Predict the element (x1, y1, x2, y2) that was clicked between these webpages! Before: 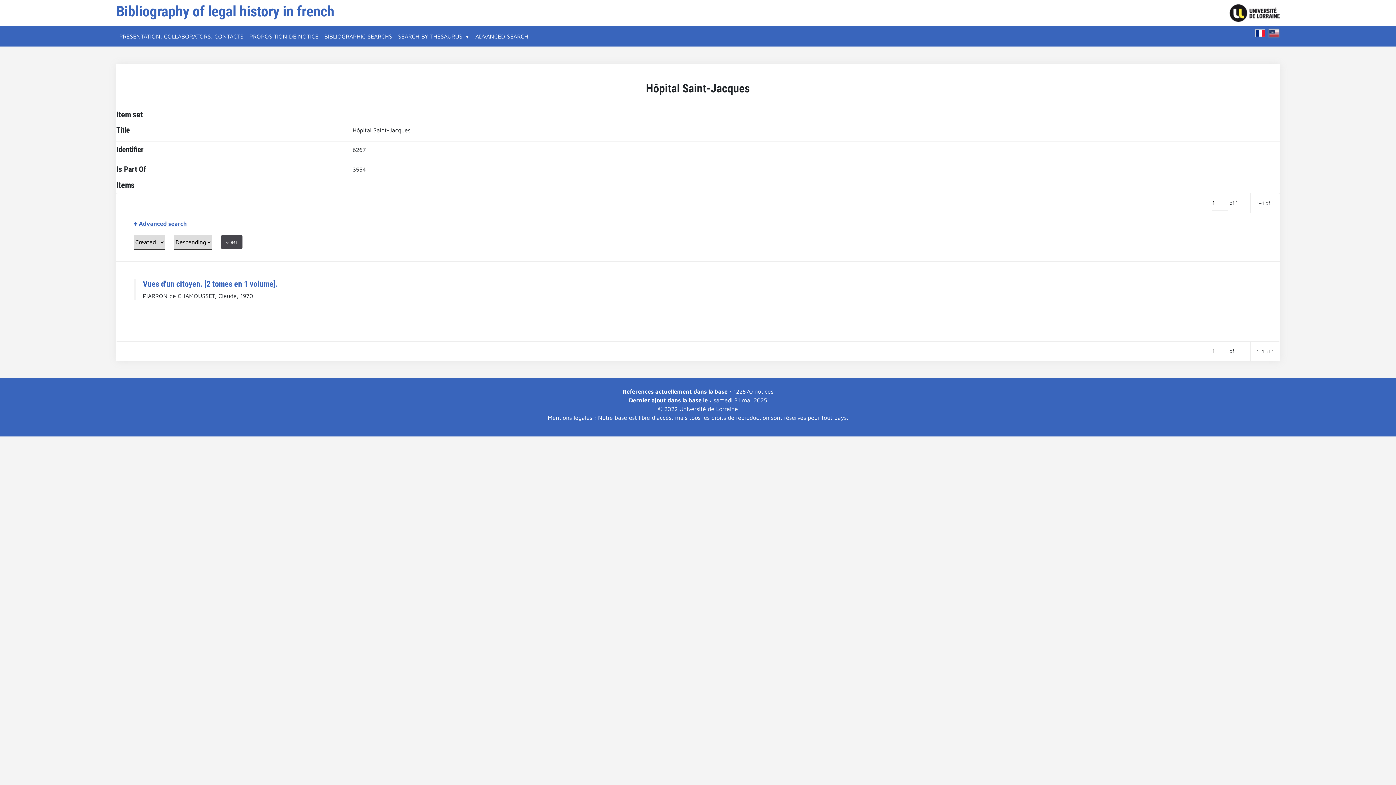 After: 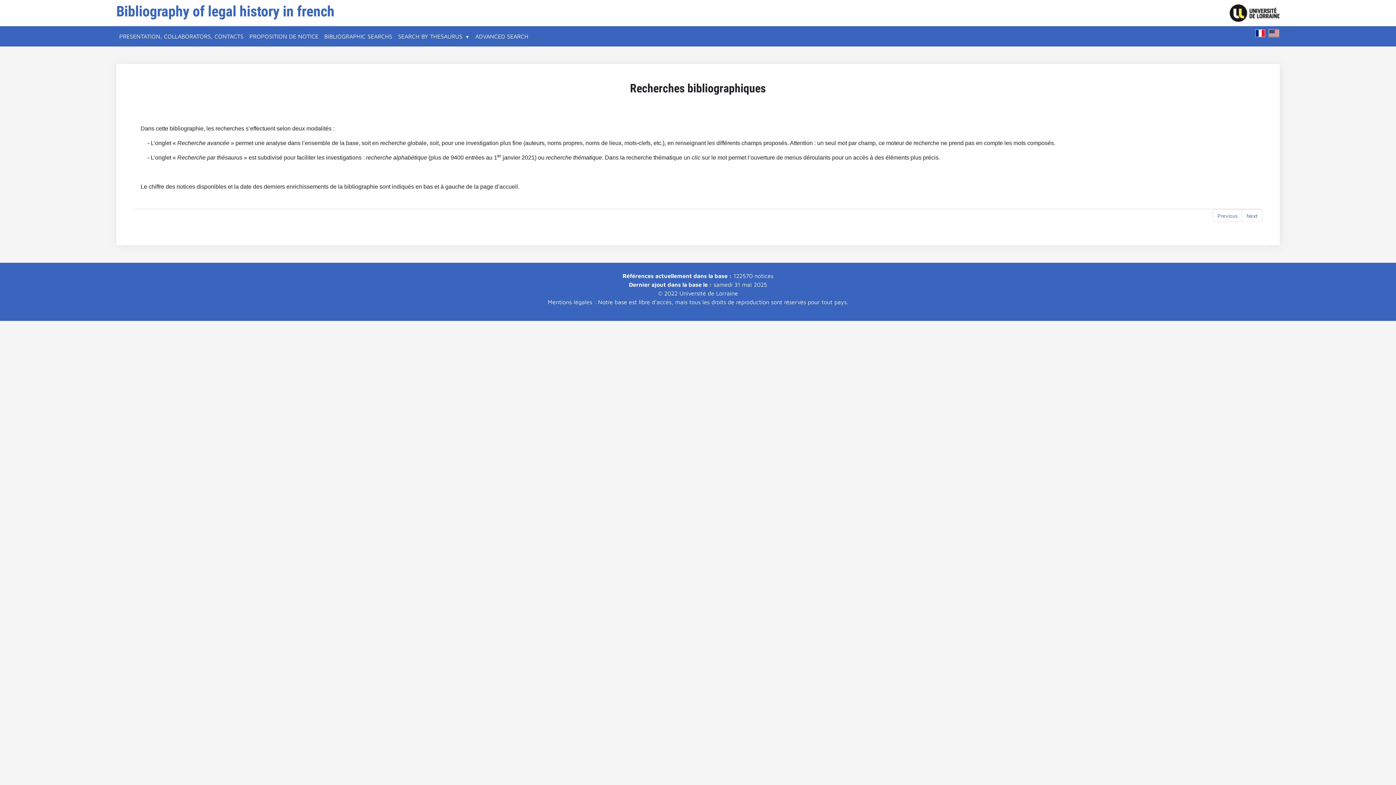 Action: label: BIBLIOGRAPHIC SEARCHS bbox: (321, 29, 395, 43)